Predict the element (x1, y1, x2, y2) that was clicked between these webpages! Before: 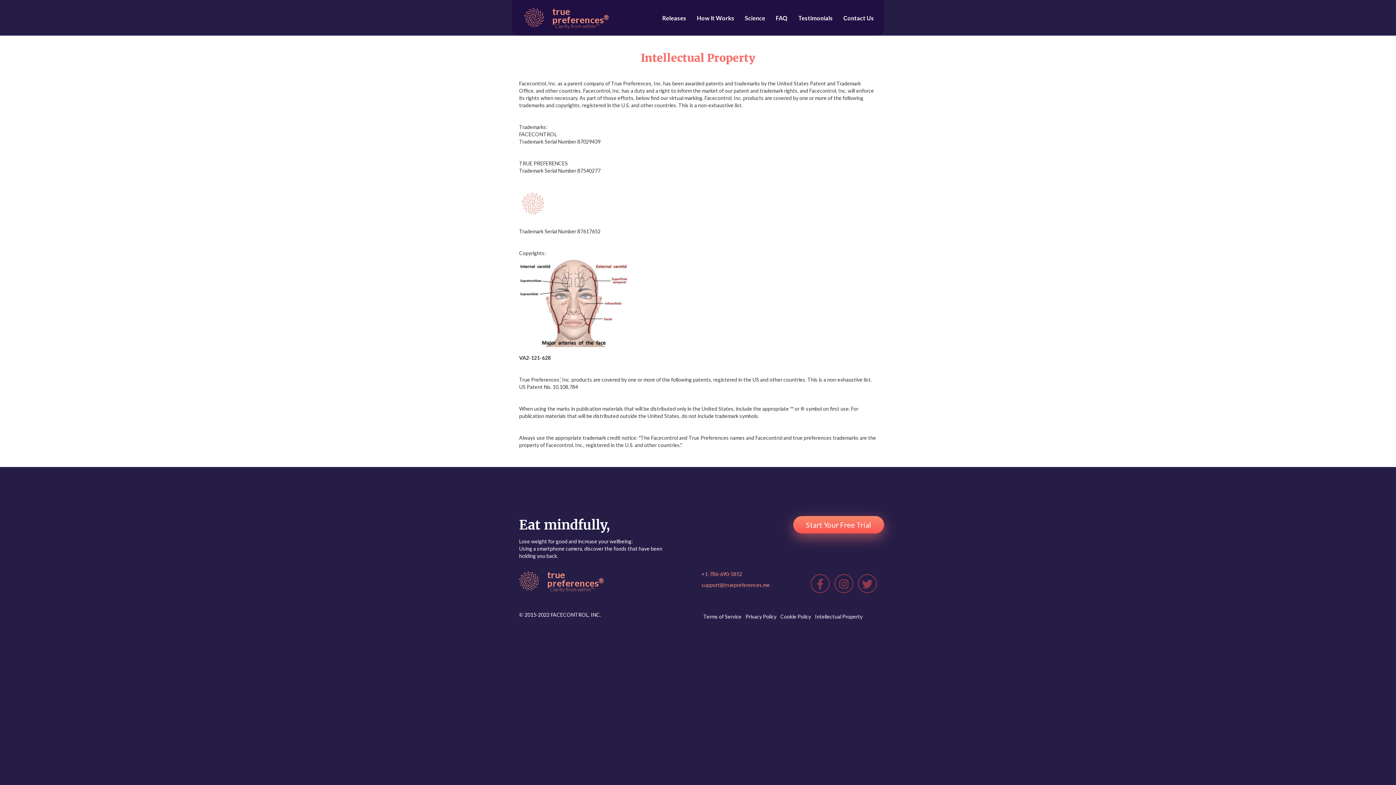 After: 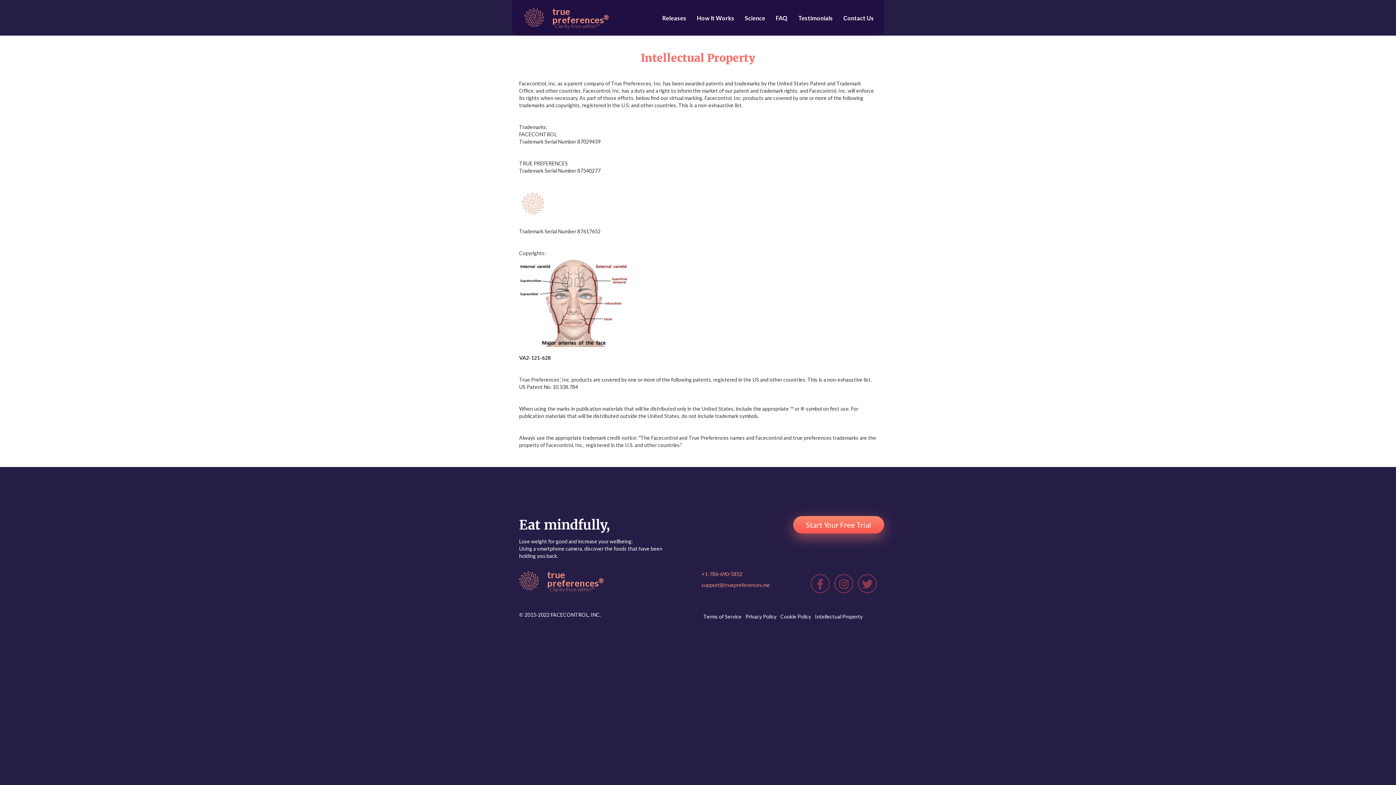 Action: bbox: (862, 575, 872, 592)